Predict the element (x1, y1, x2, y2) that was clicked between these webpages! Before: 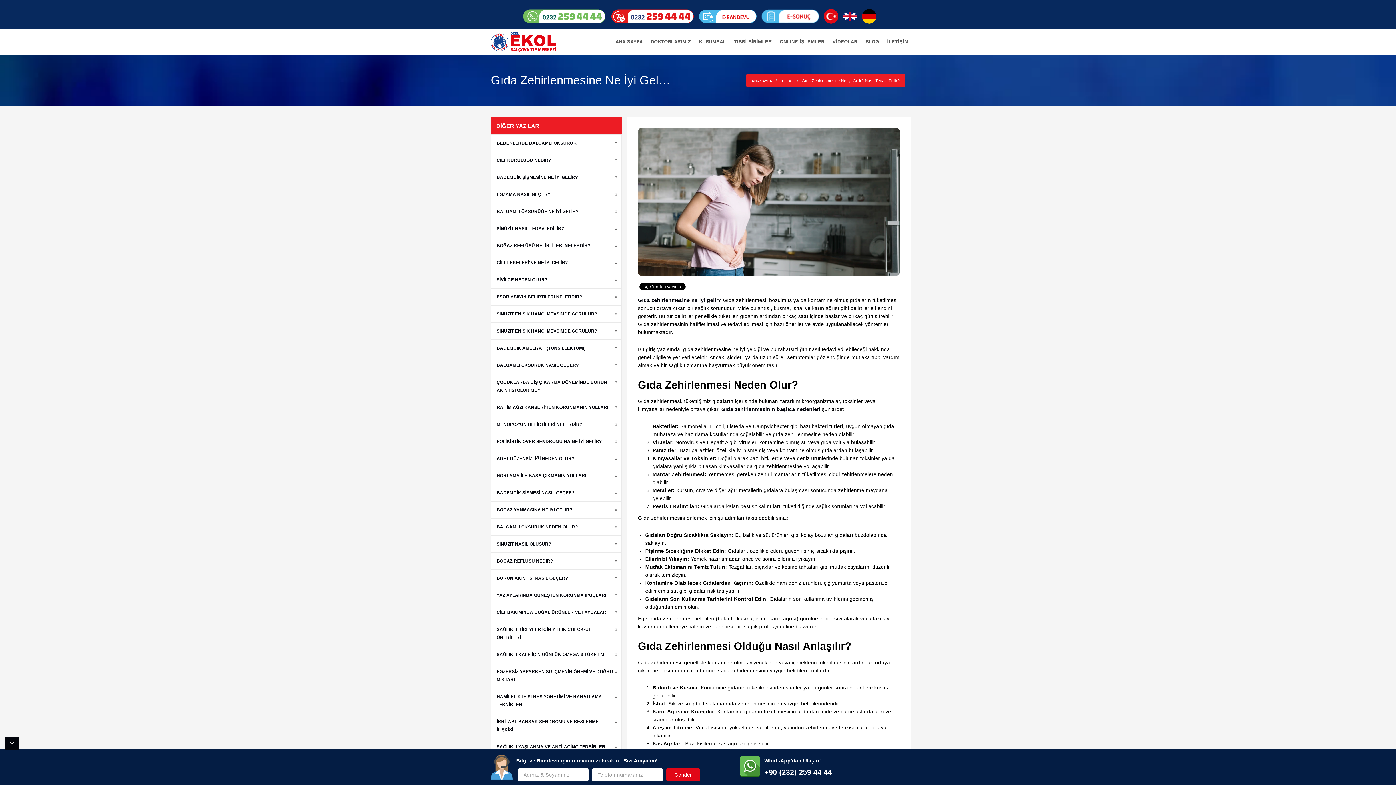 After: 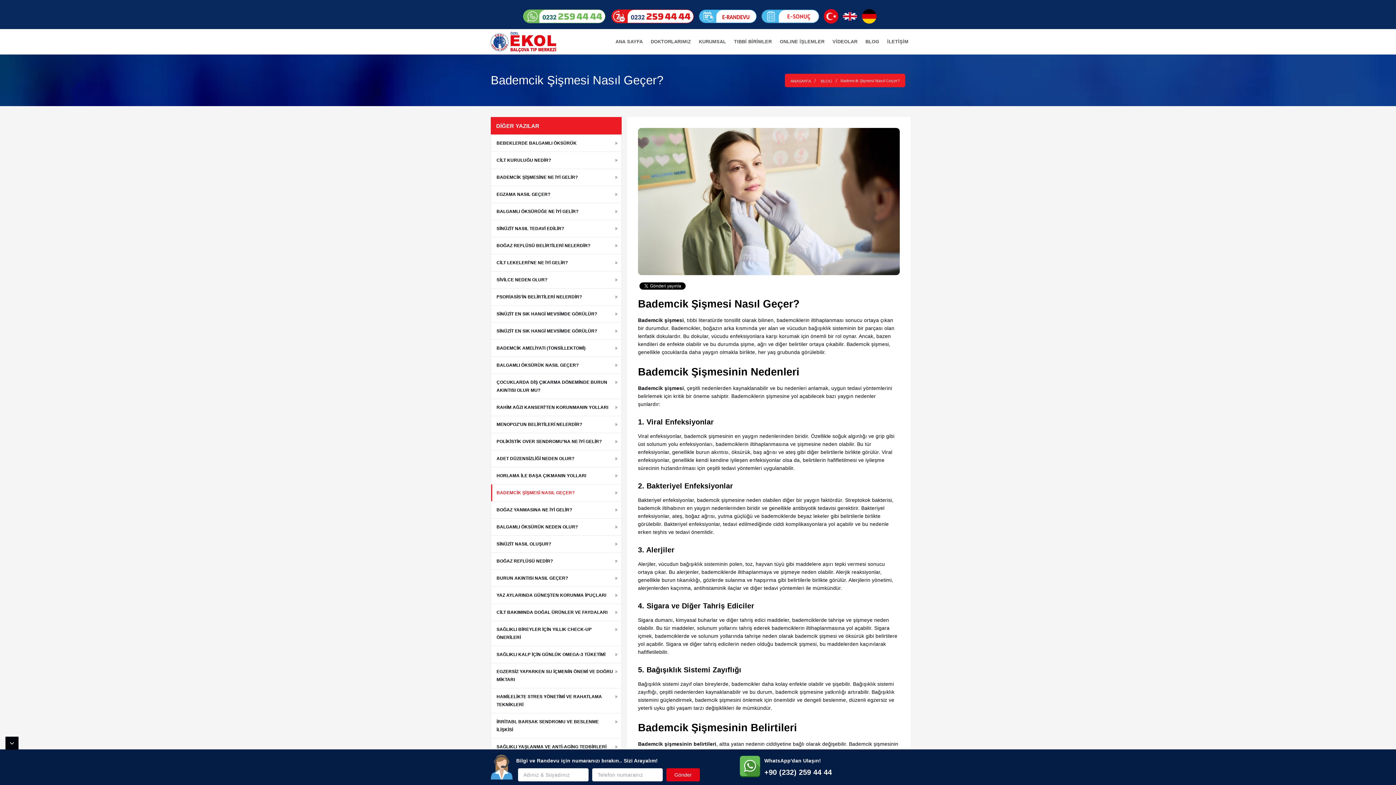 Action: label: BADEMCİK ŞİŞMESİ NASIL GEÇER? bbox: (490, 484, 621, 501)